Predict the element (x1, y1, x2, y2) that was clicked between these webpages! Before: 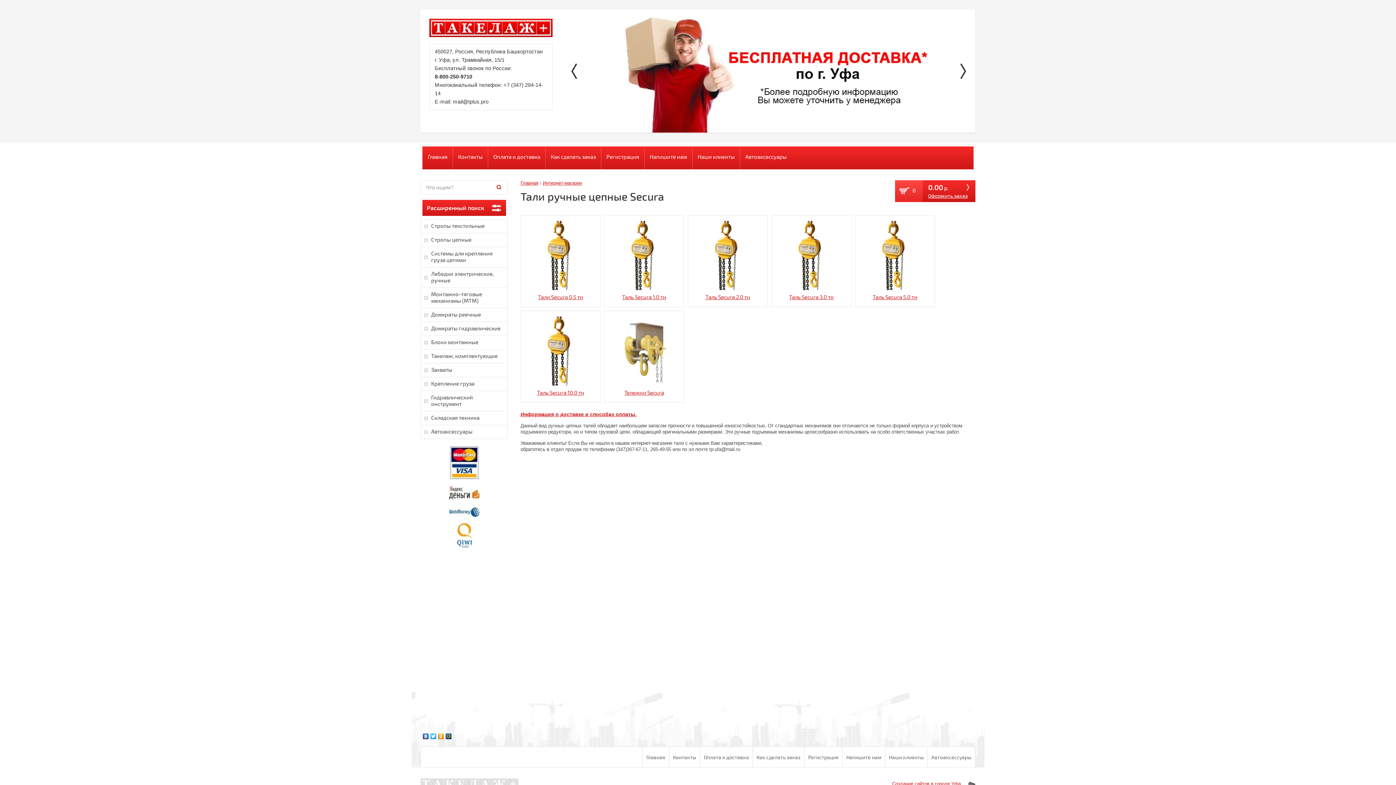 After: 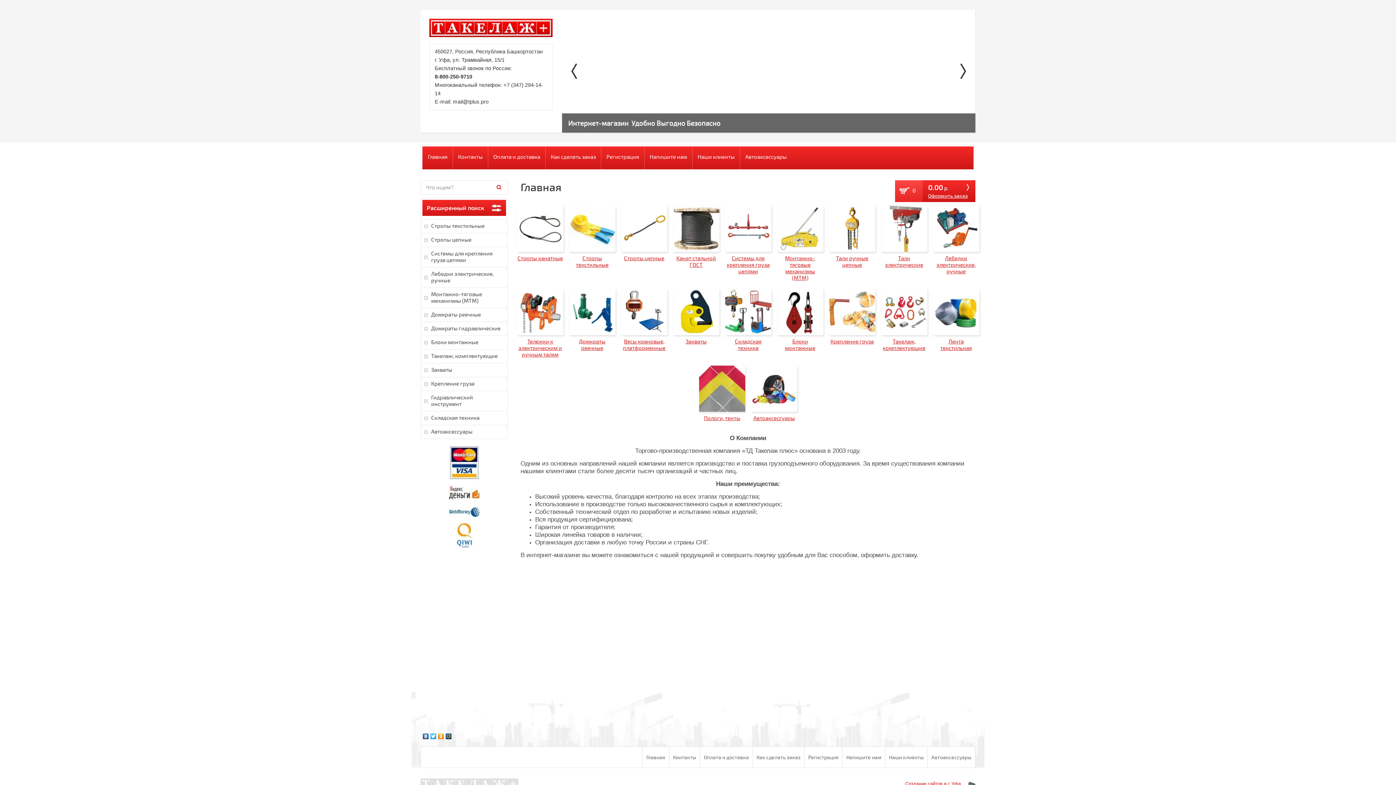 Action: label: Главная bbox: (642, 747, 669, 768)